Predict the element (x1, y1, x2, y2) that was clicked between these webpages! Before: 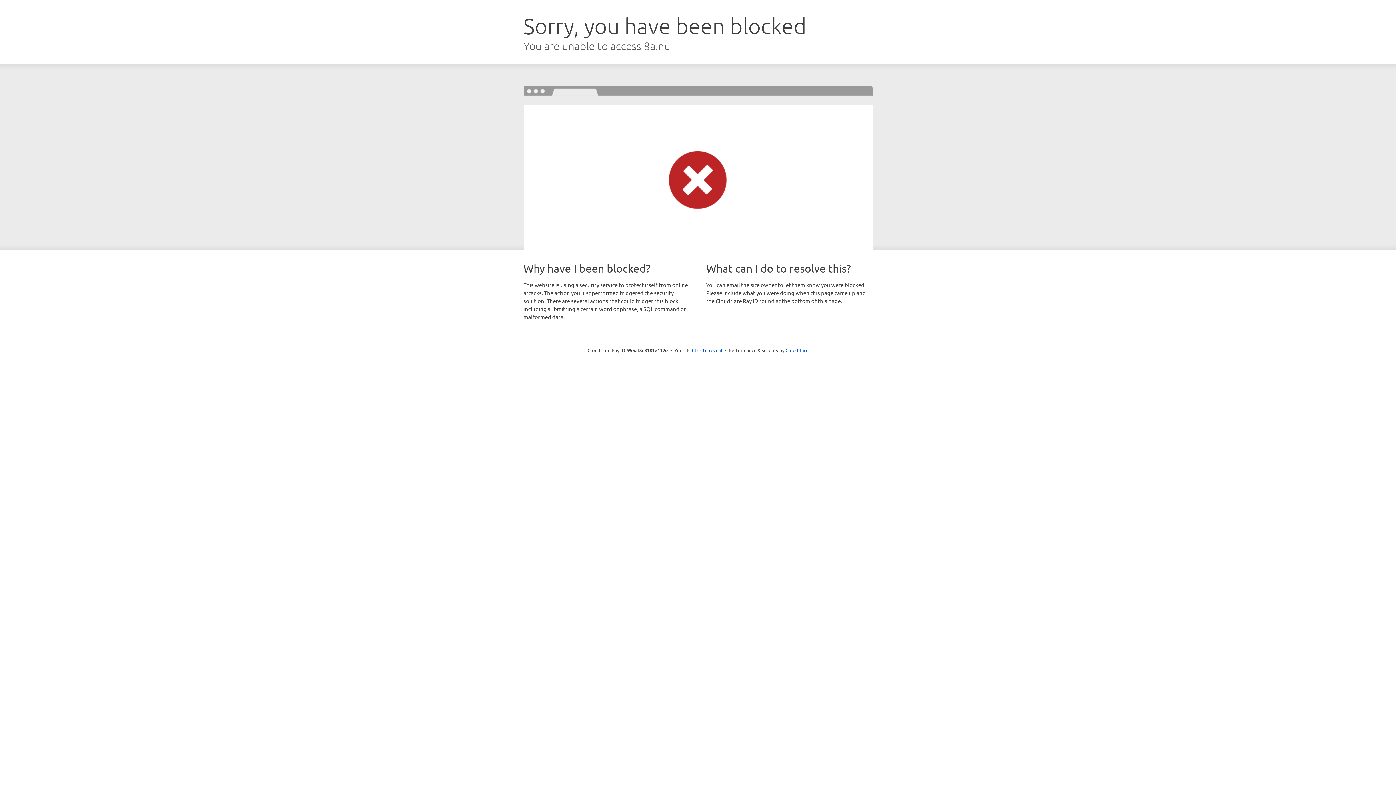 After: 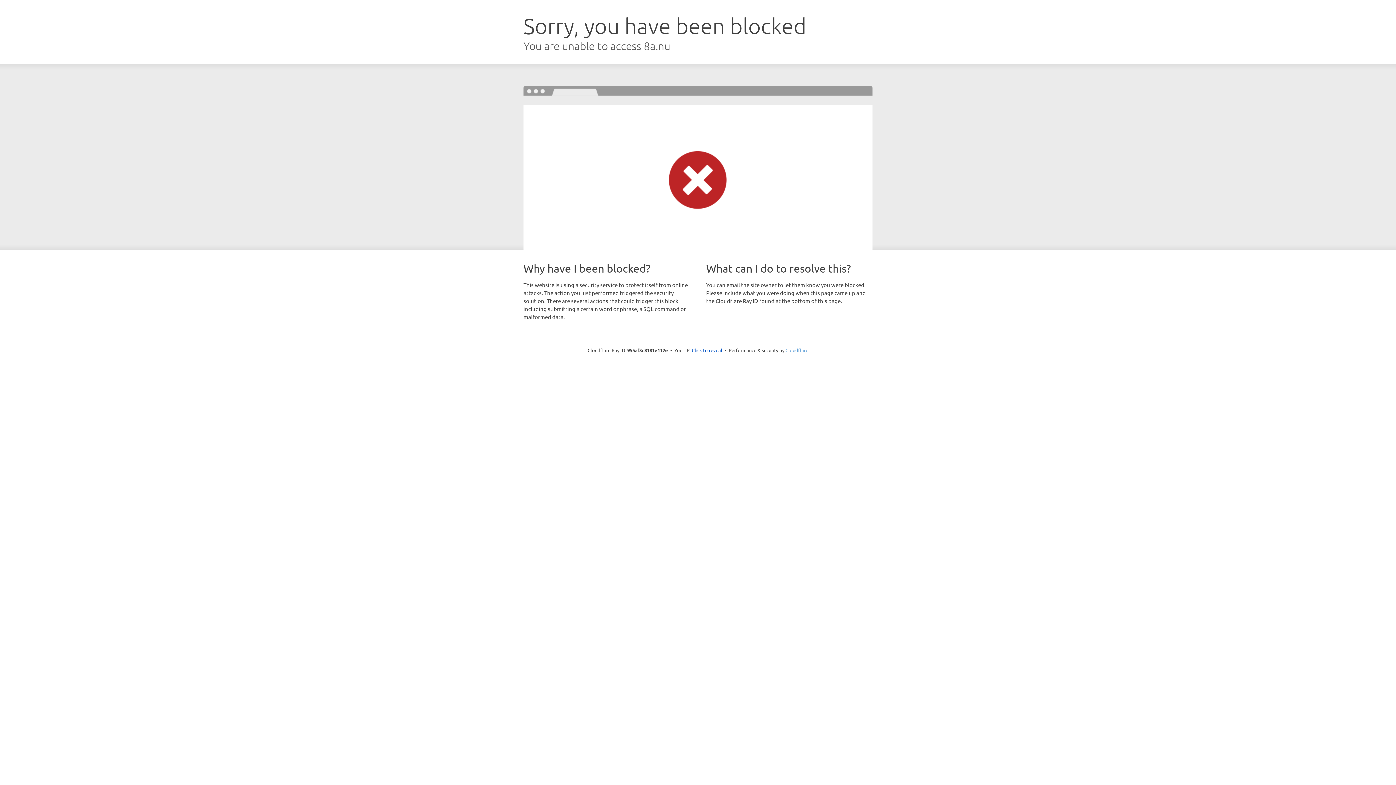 Action: label: Cloudflare bbox: (785, 347, 808, 353)